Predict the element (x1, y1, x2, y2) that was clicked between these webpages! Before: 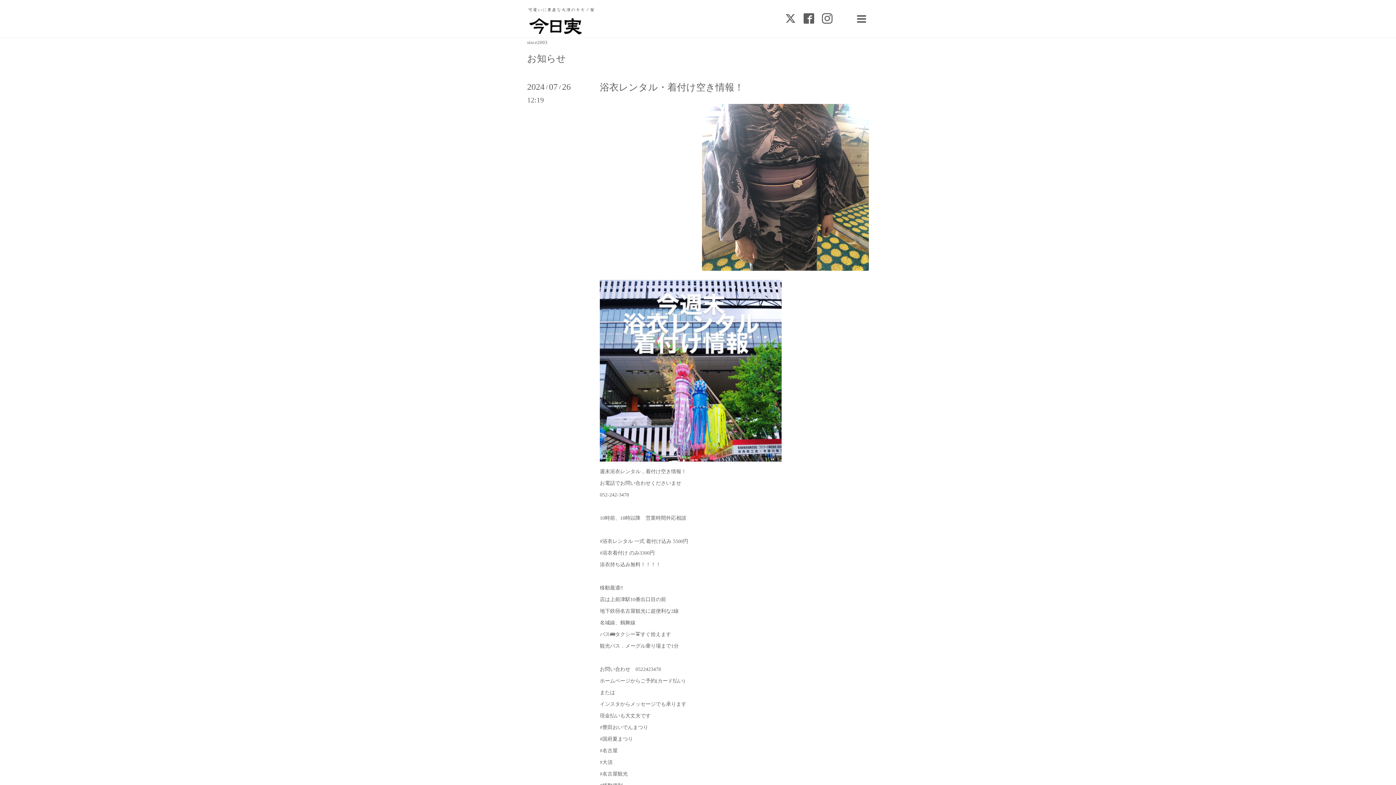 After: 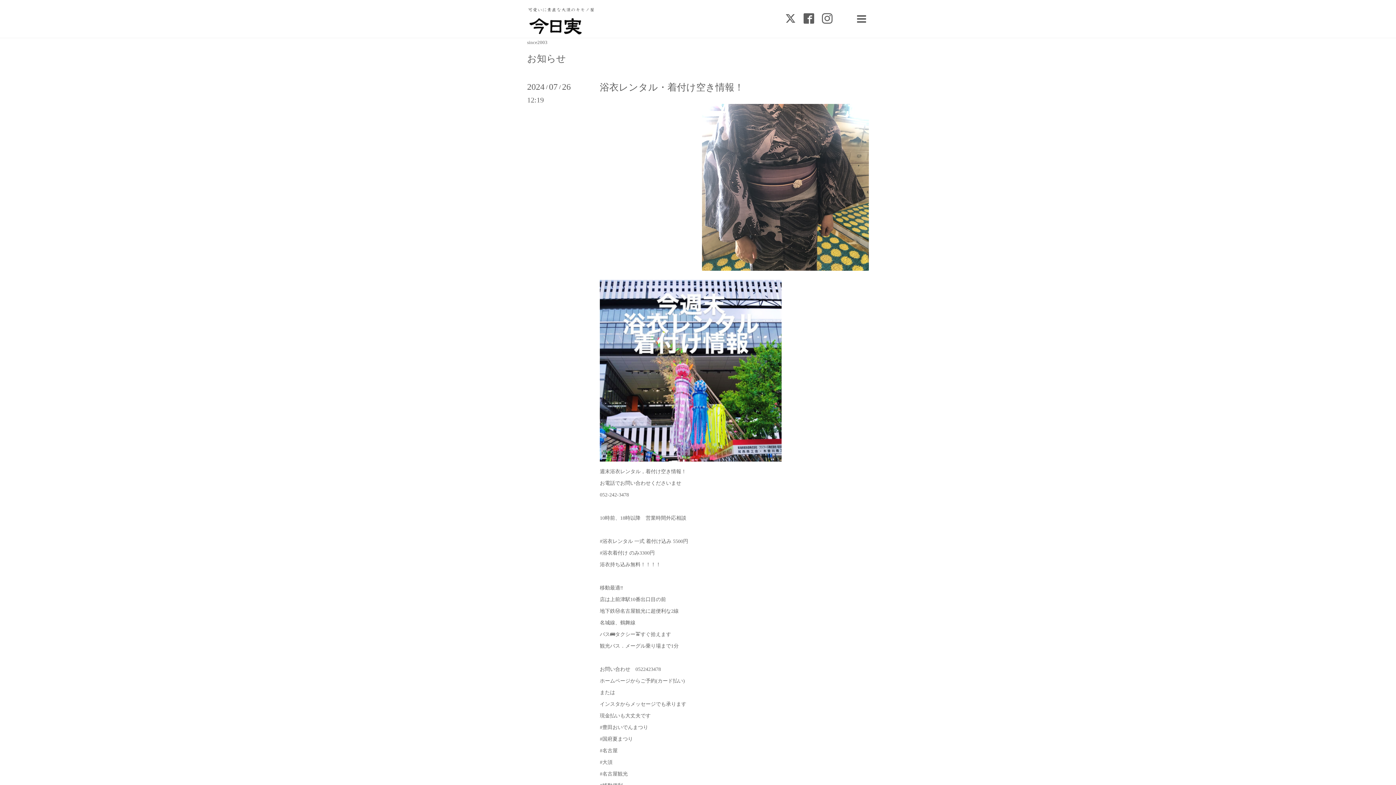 Action: bbox: (822, 13, 832, 25)